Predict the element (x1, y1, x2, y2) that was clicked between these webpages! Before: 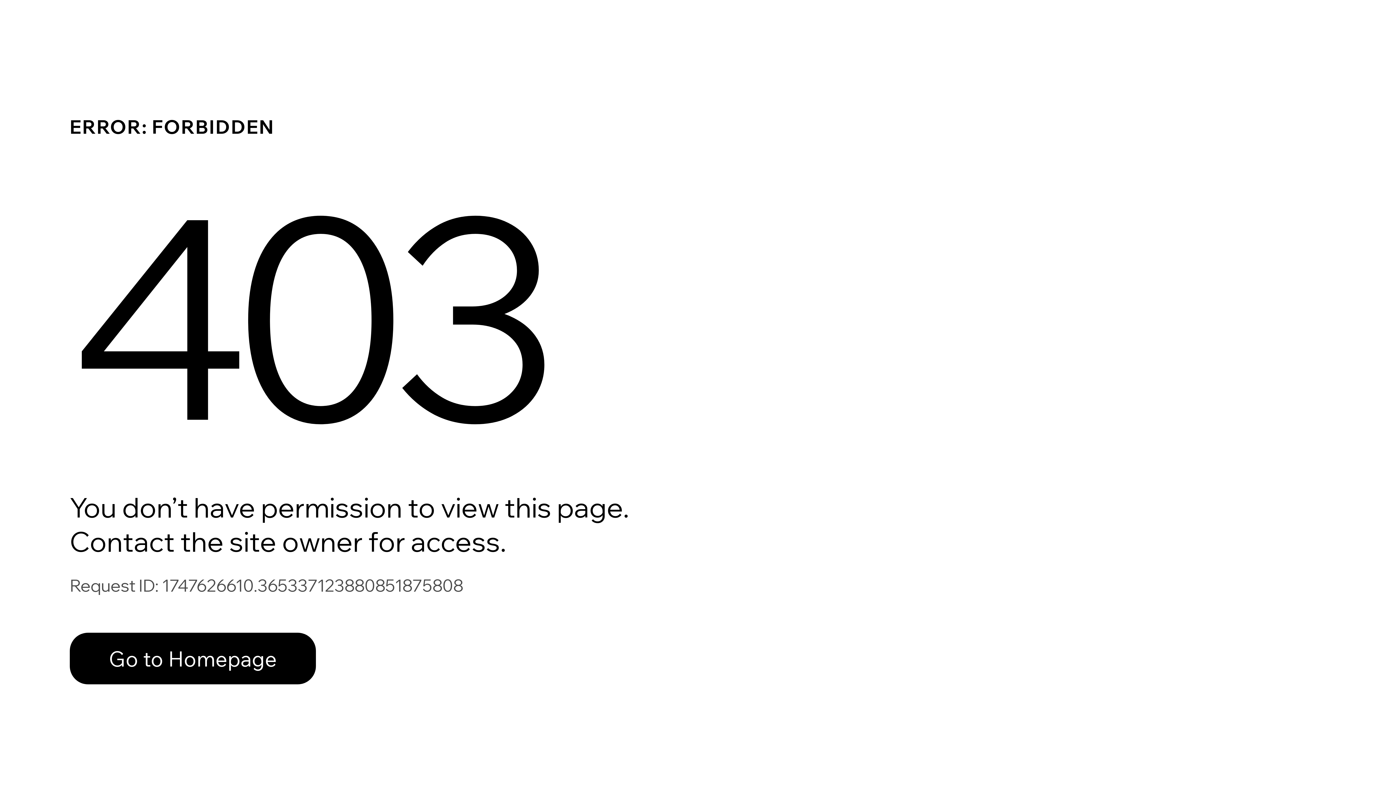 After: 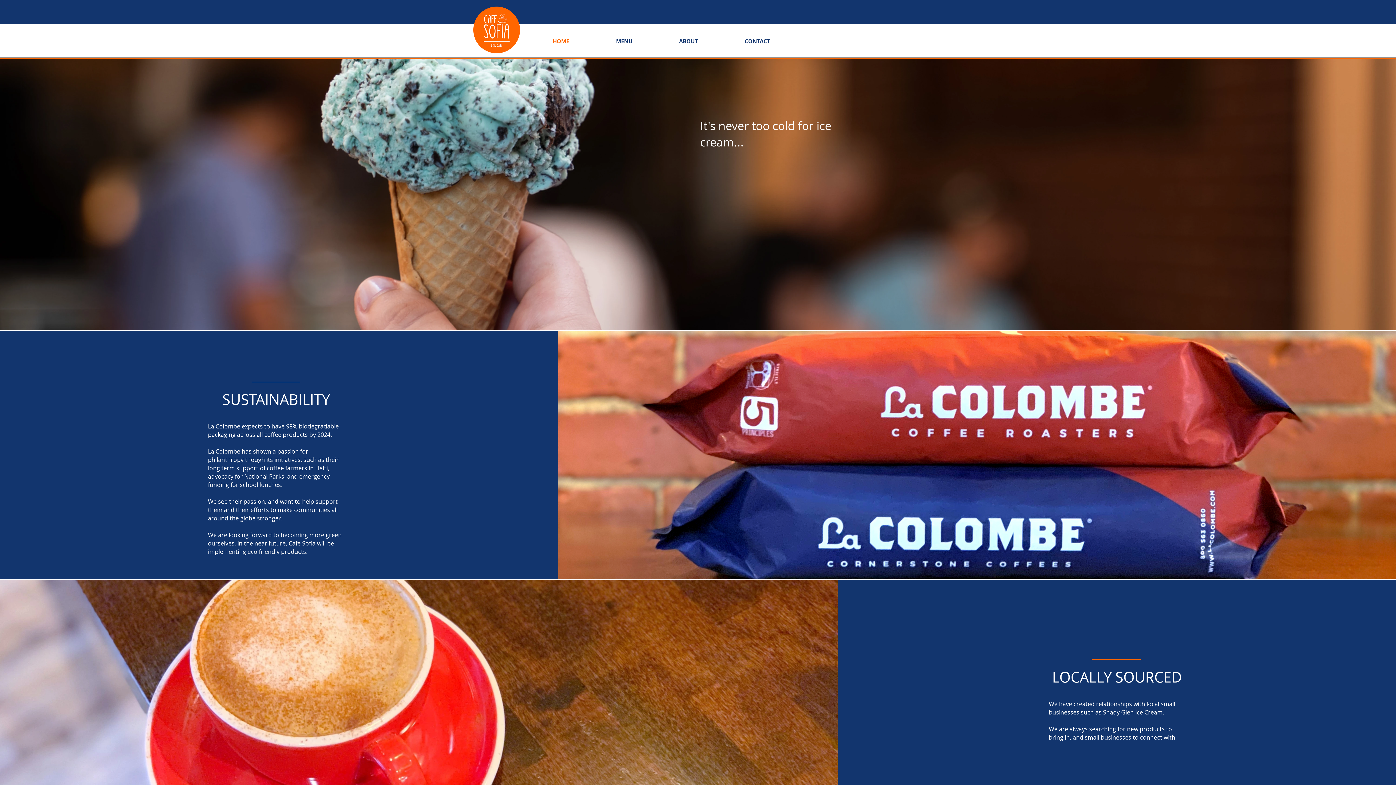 Action: bbox: (69, 617, 768, 694) label: Go to Homepage